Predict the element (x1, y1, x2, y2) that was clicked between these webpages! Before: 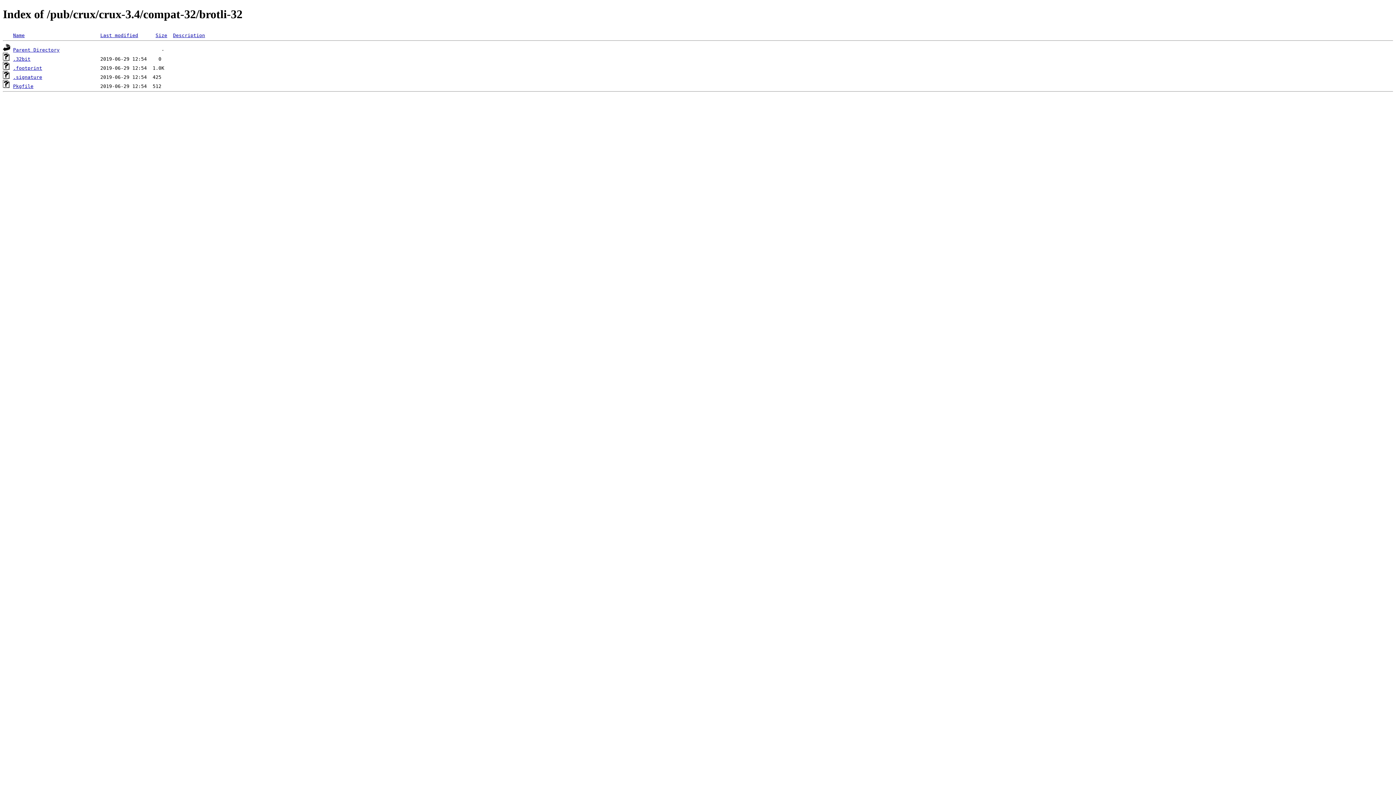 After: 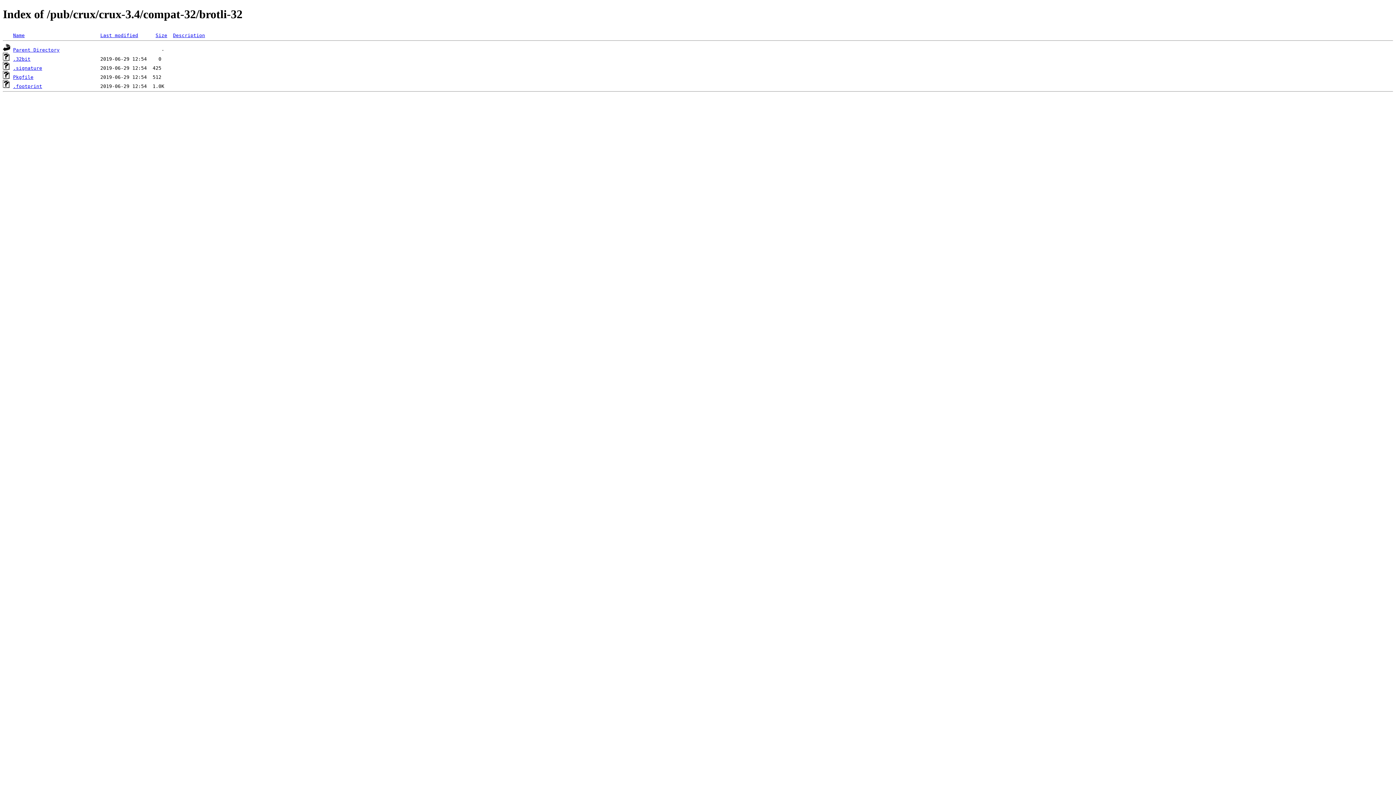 Action: bbox: (155, 32, 167, 38) label: Size